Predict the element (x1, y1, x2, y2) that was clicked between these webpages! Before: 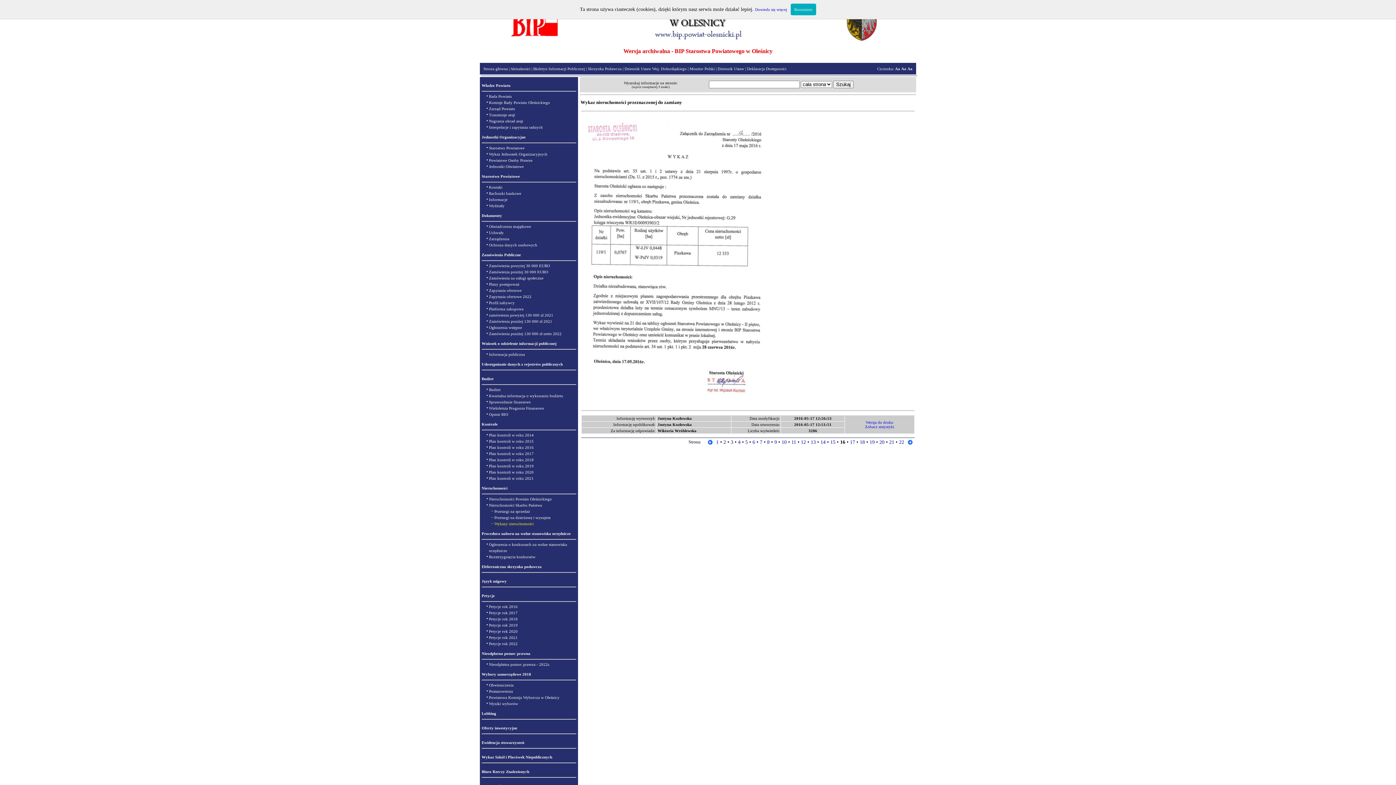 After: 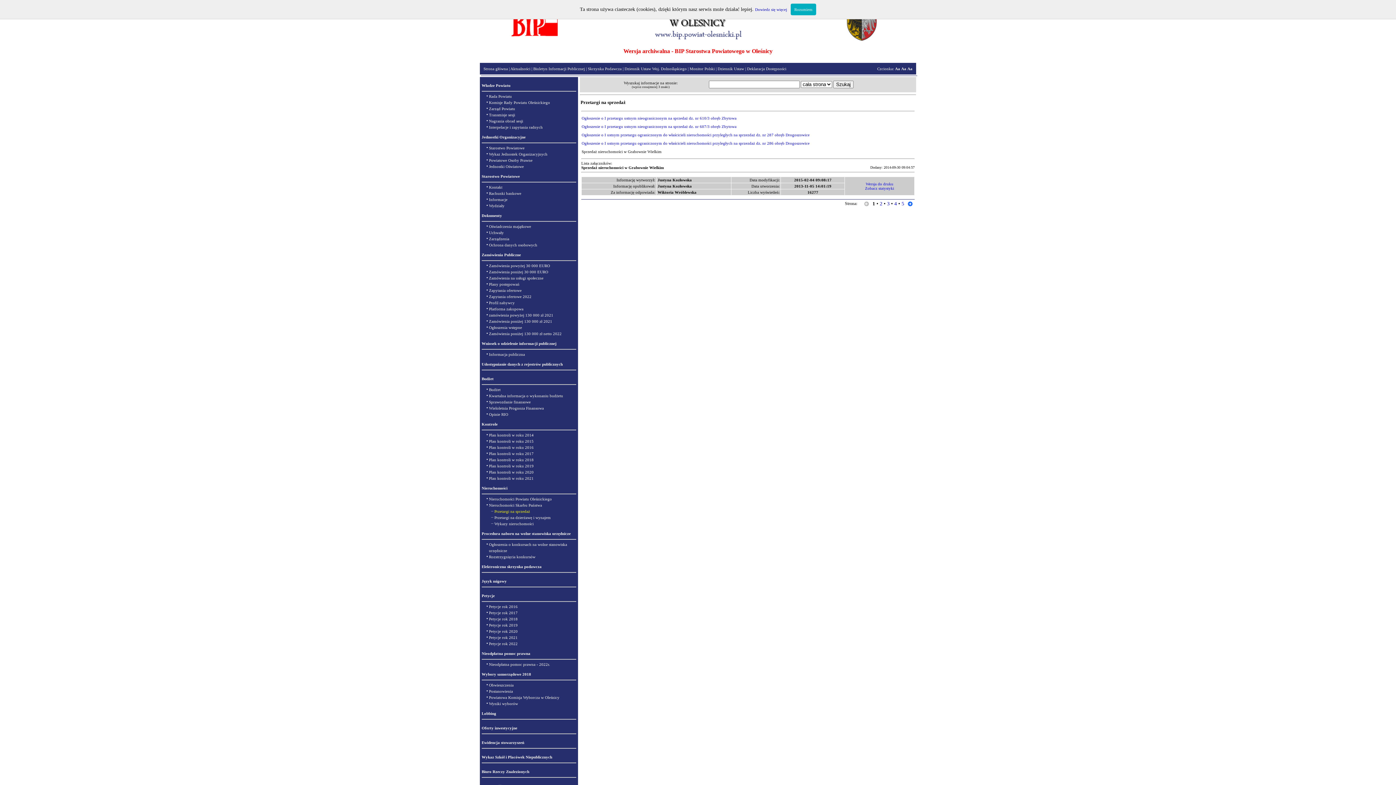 Action: label: Przetargi na sprzedaż bbox: (494, 509, 530, 513)